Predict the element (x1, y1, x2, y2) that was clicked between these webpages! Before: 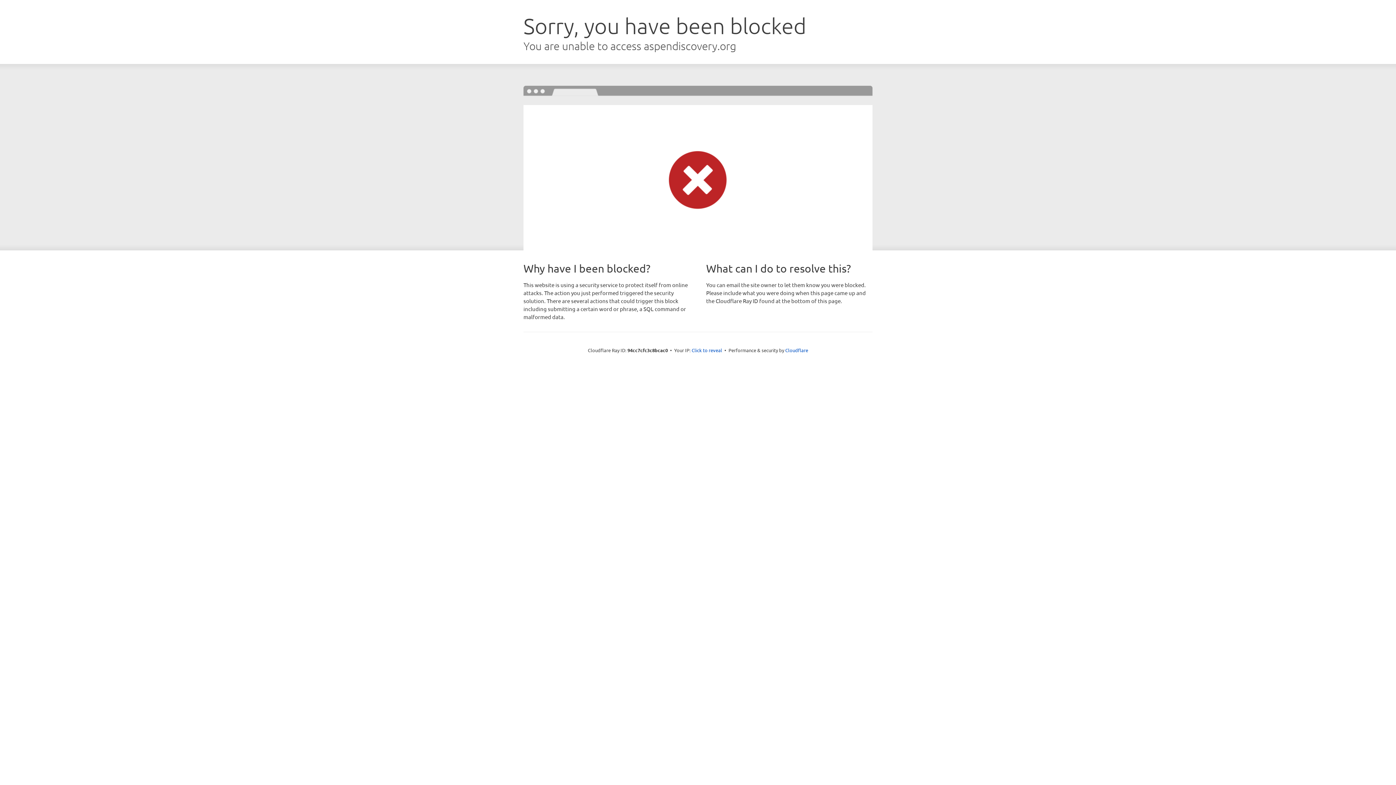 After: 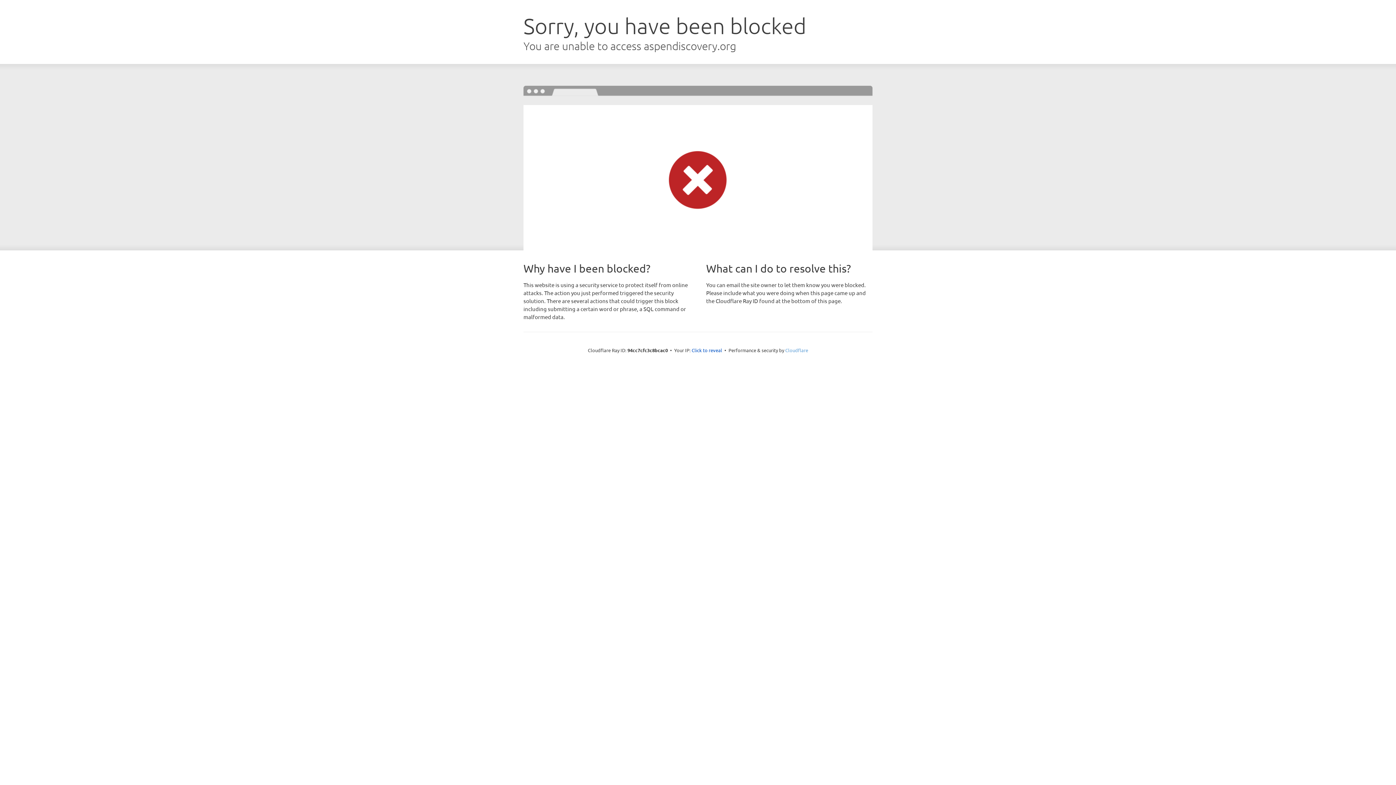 Action: bbox: (785, 347, 808, 353) label: Cloudflare